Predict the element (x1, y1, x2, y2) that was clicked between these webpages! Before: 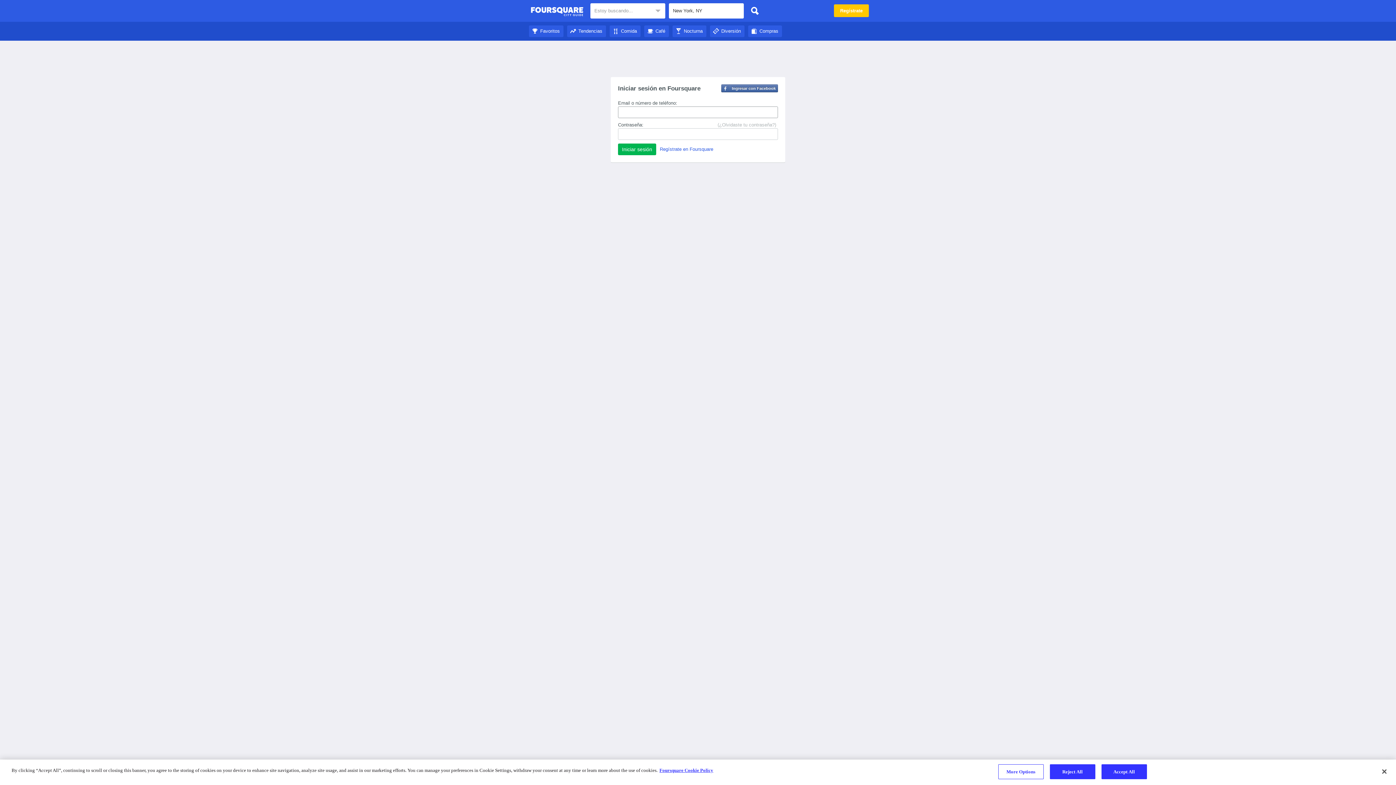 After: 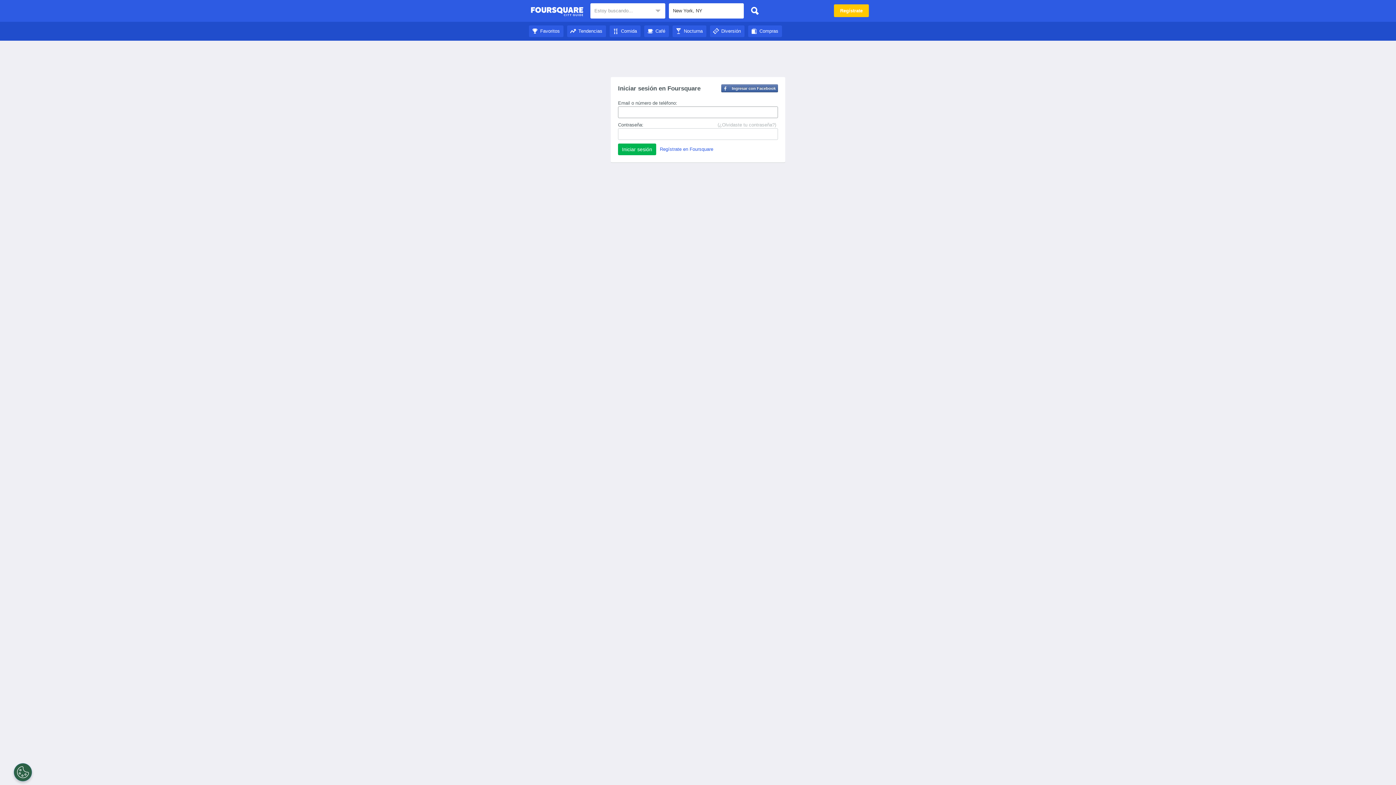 Action: bbox: (747, 3, 762, 18)